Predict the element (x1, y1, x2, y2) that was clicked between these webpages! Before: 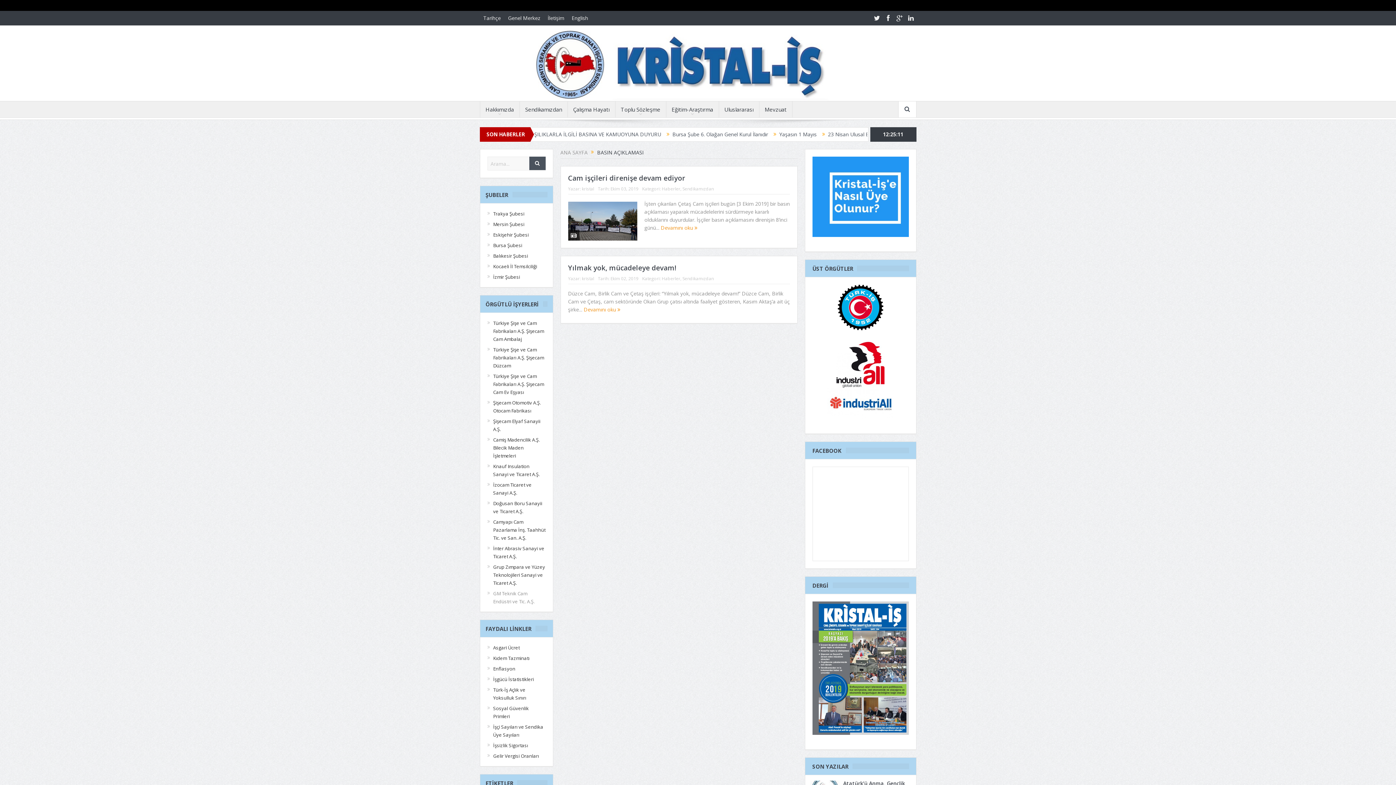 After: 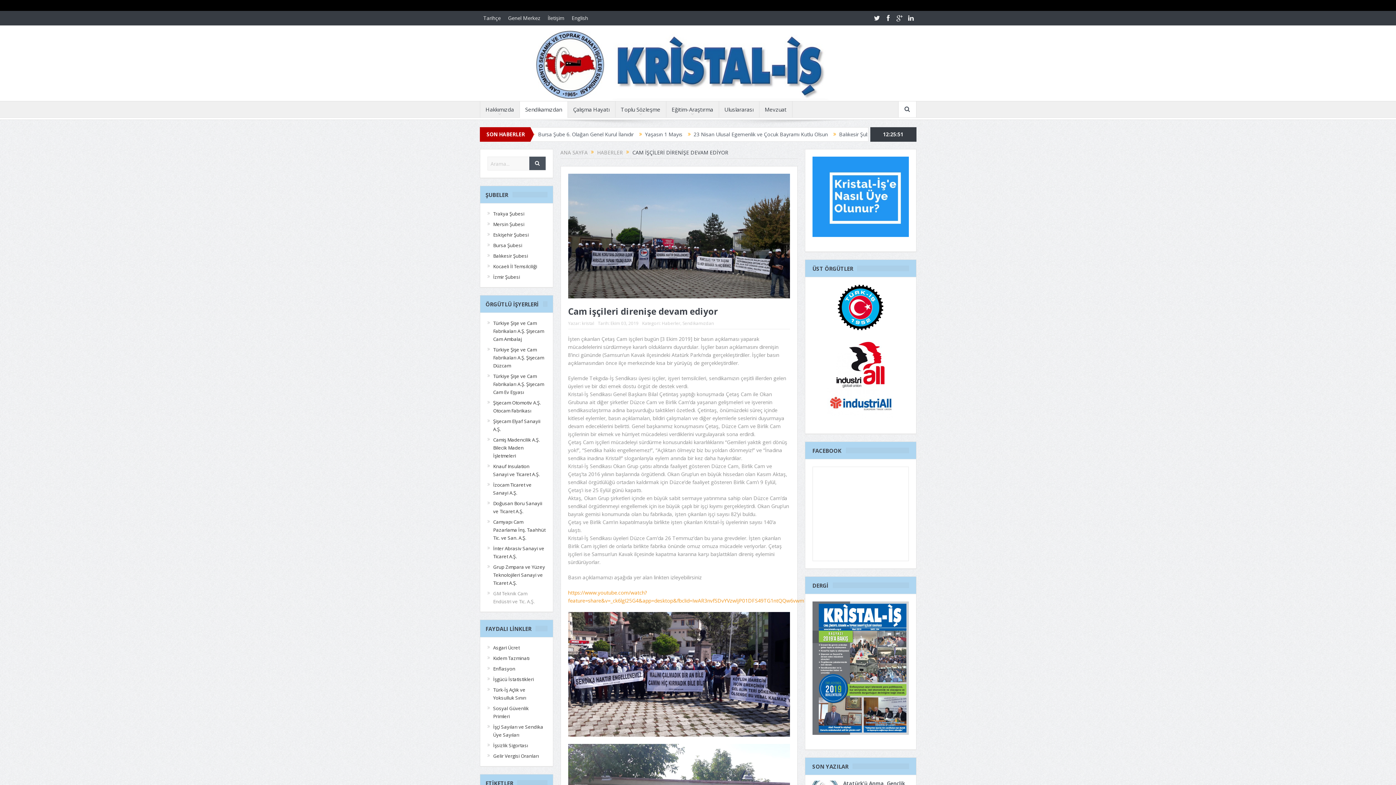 Action: bbox: (568, 217, 637, 223)